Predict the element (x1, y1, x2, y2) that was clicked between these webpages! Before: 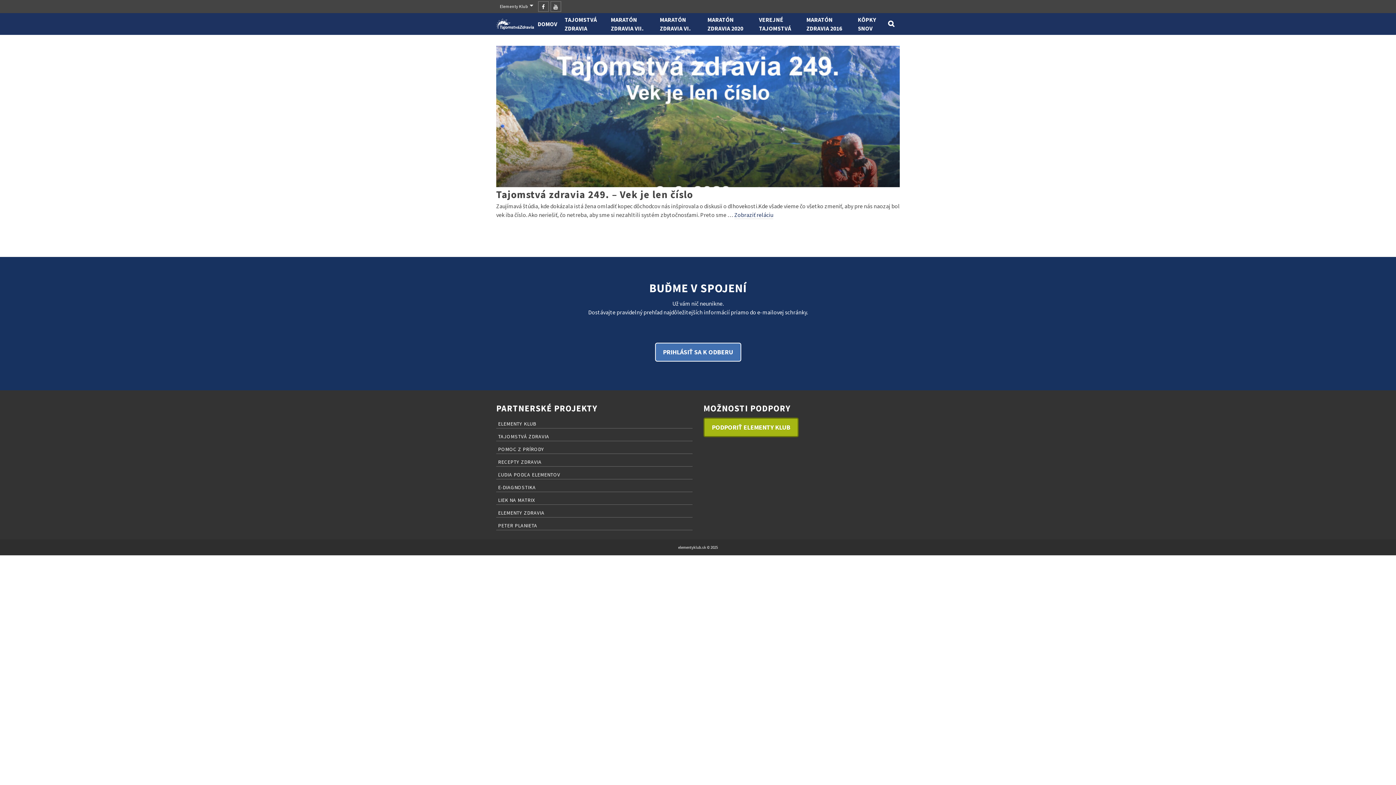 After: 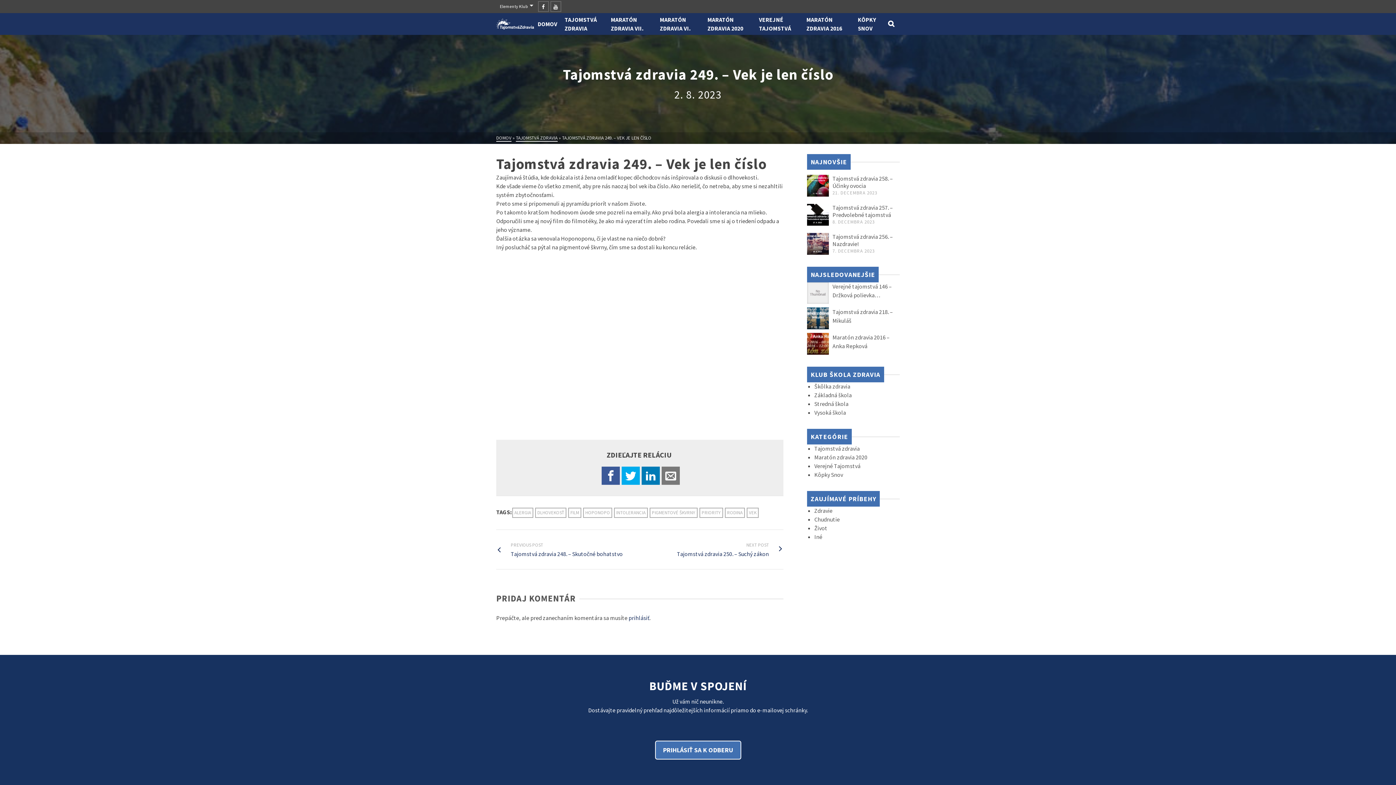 Action: label: Tajomstvá zdravia 249. – Vek je len číslo bbox: (496, 187, 900, 201)